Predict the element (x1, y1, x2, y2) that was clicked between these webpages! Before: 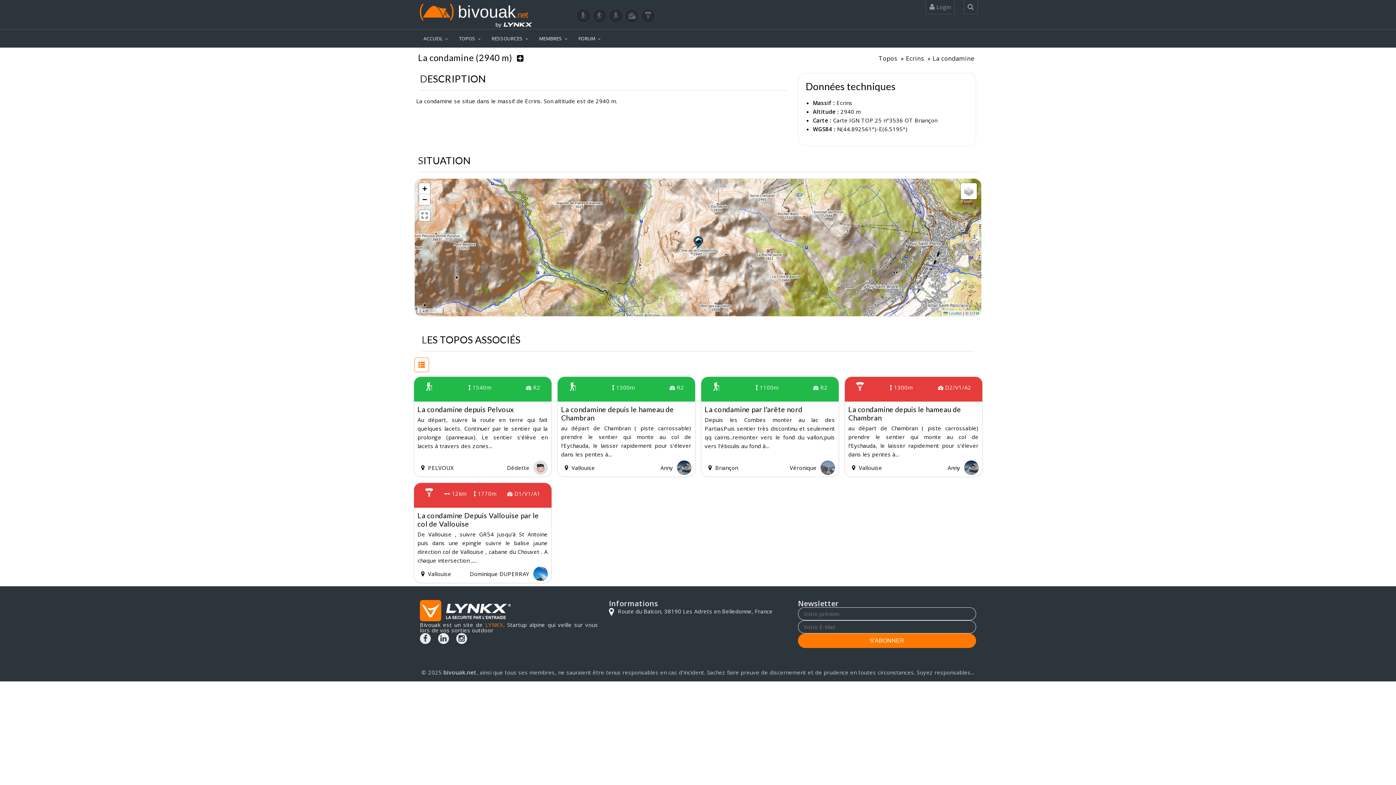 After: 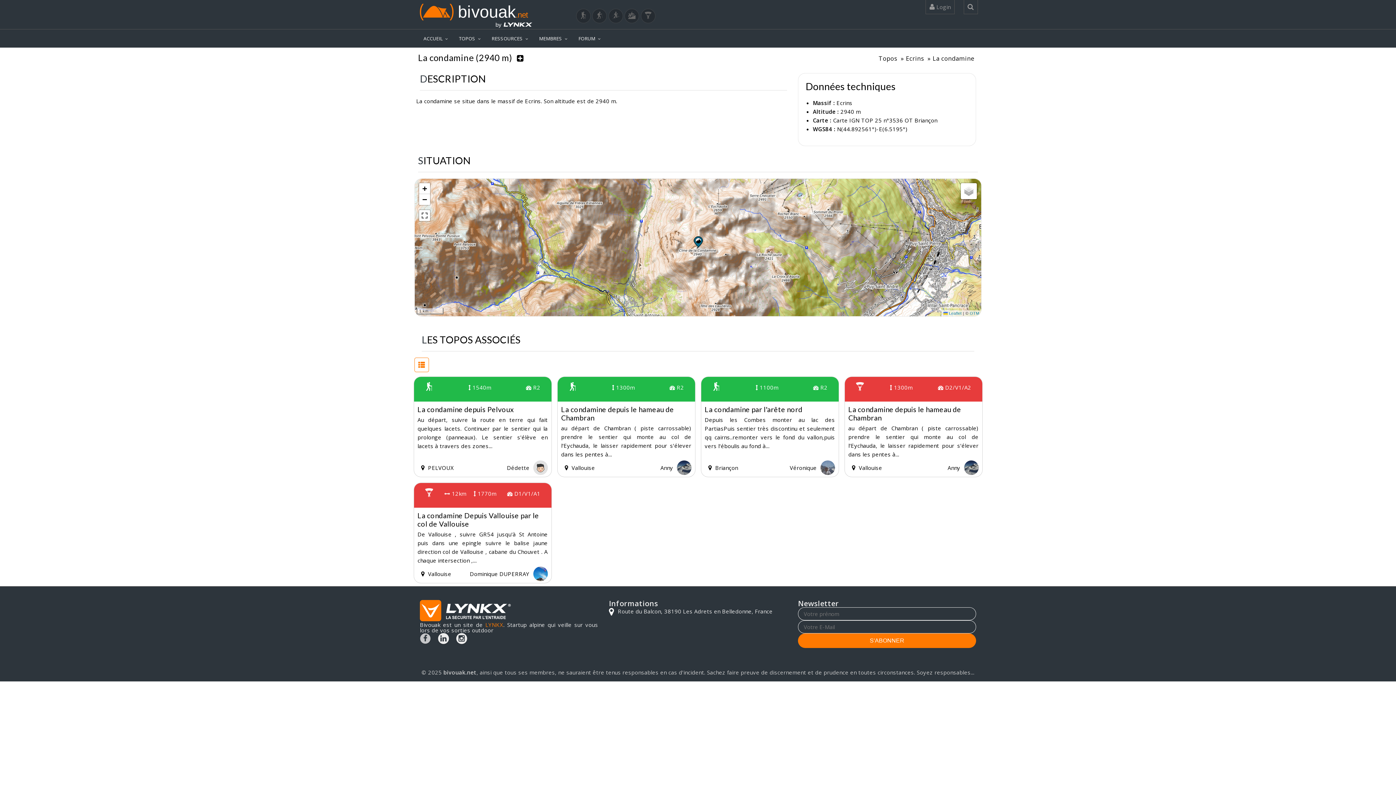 Action: bbox: (420, 633, 430, 644)